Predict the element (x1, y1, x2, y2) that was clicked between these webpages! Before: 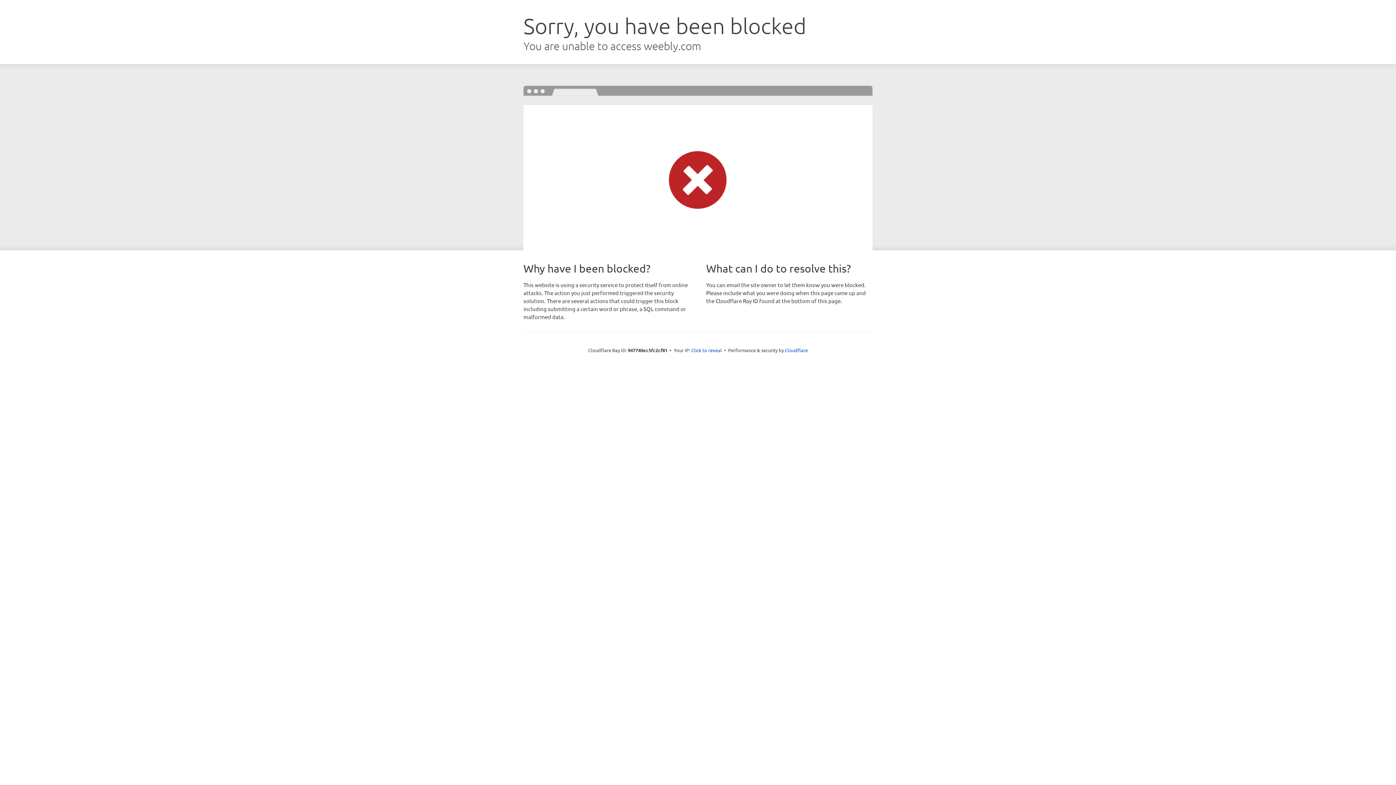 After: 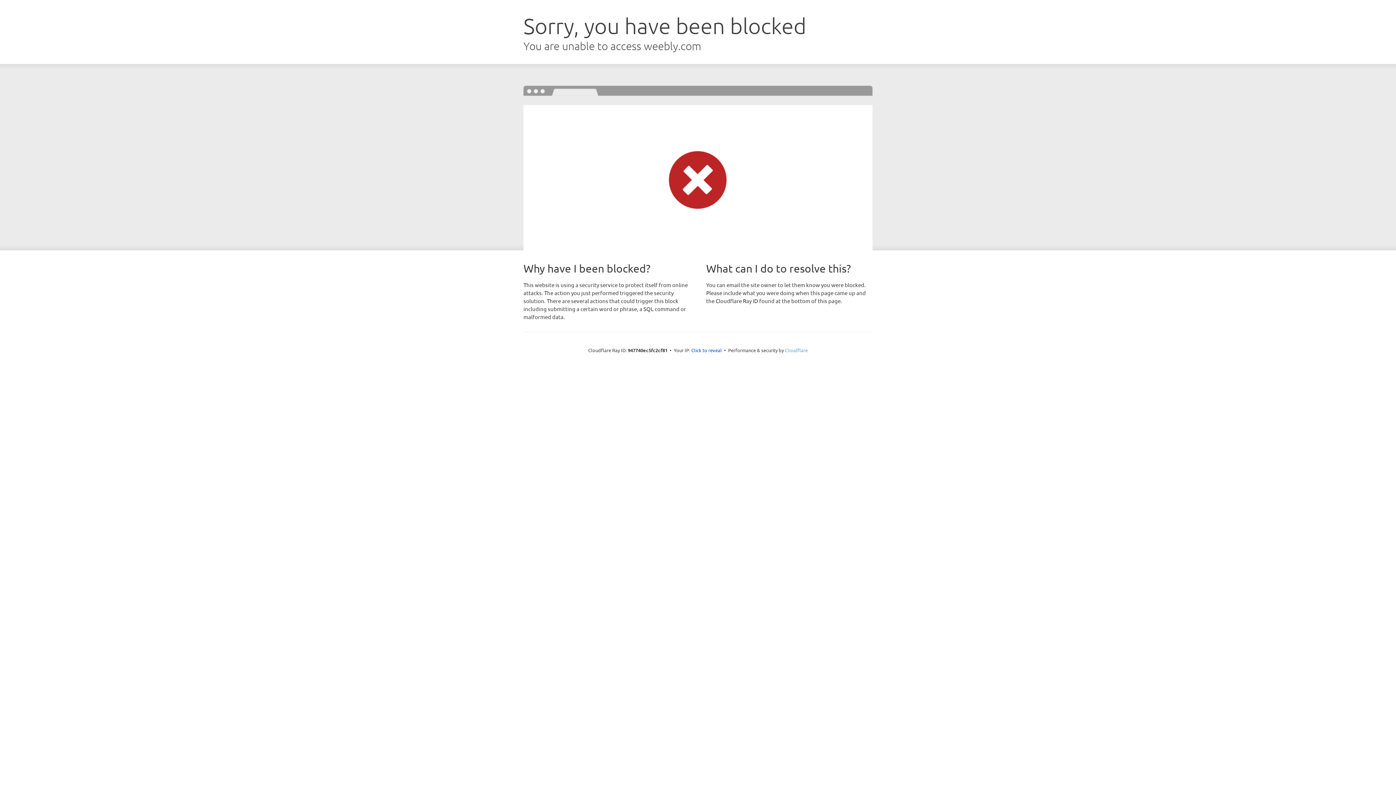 Action: bbox: (785, 347, 808, 353) label: Cloudflare